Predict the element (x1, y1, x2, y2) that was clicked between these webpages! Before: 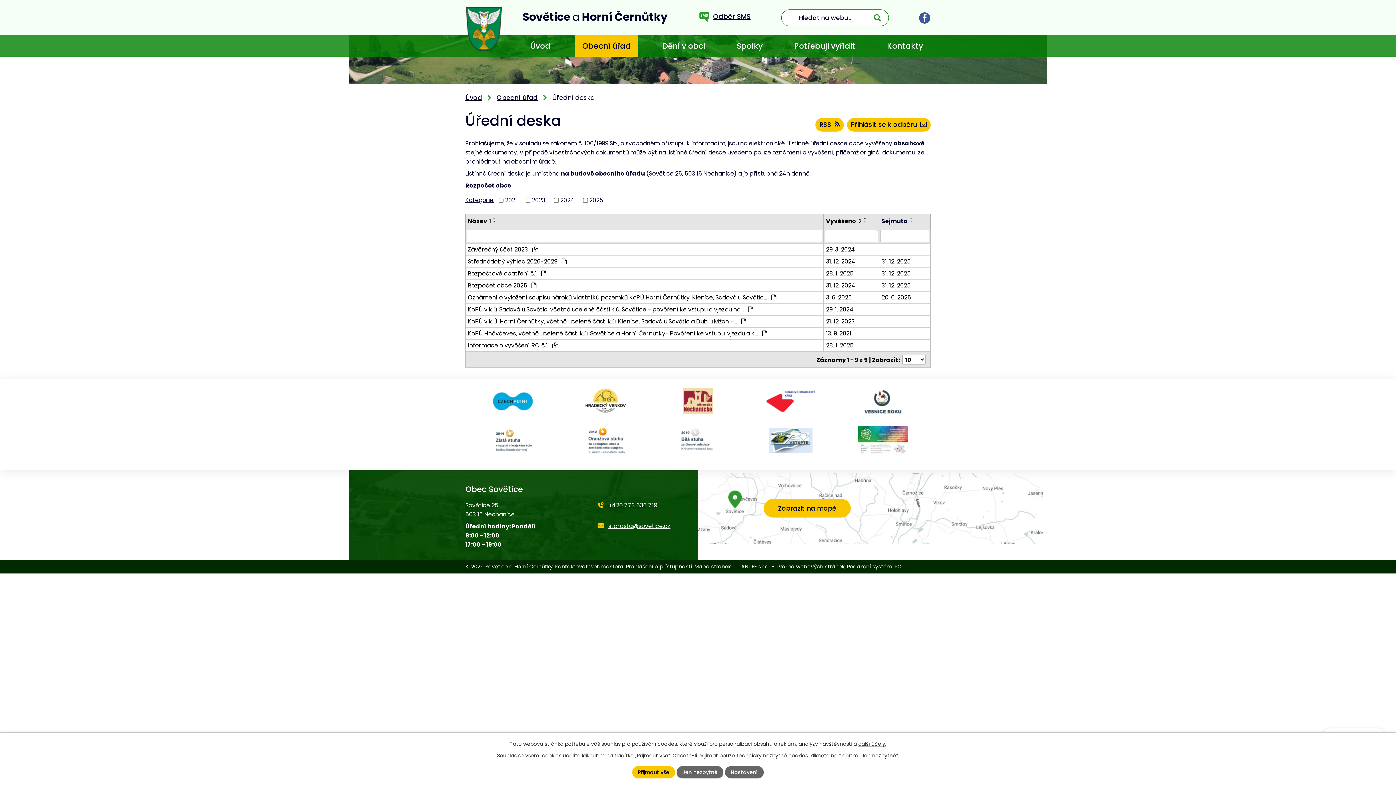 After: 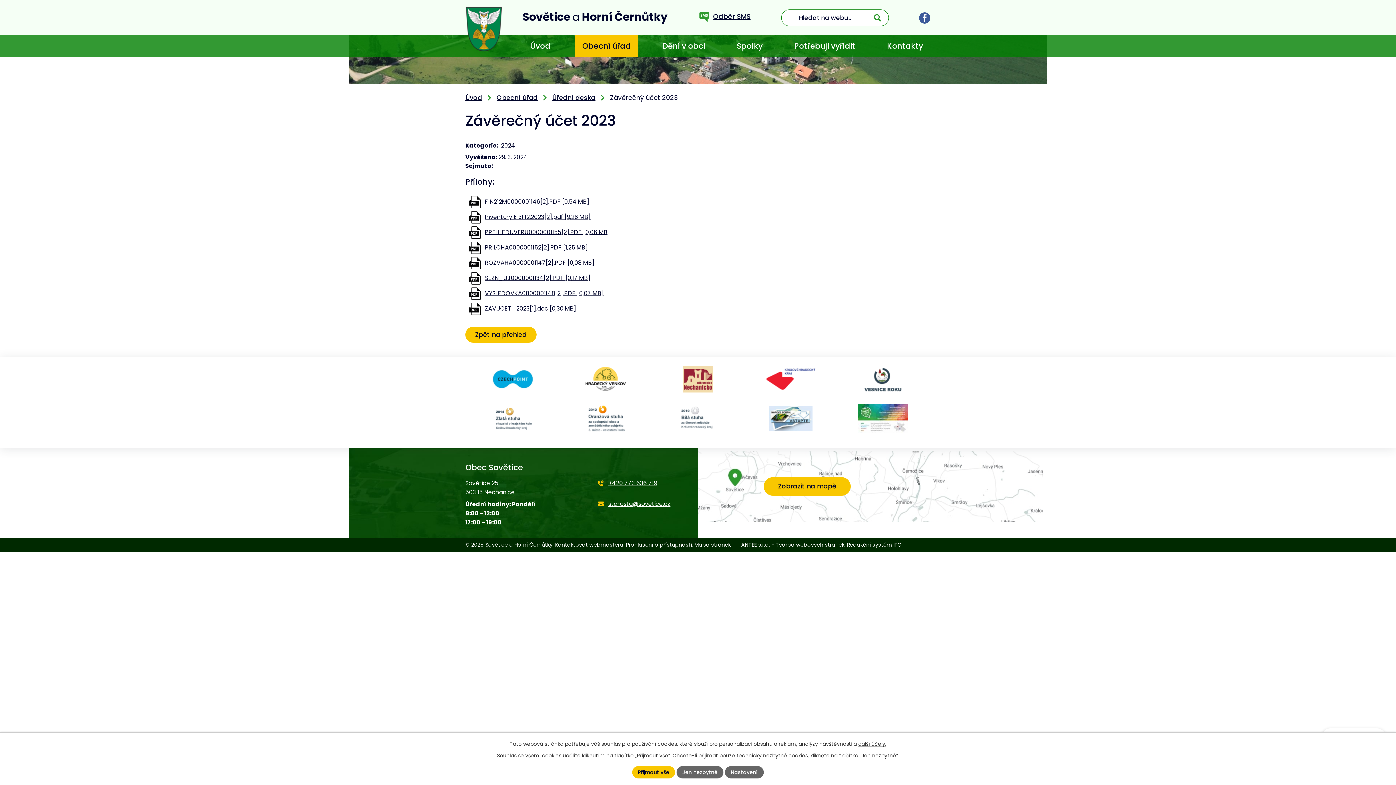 Action: bbox: (826, 245, 877, 254) label: 29. 3. 2024